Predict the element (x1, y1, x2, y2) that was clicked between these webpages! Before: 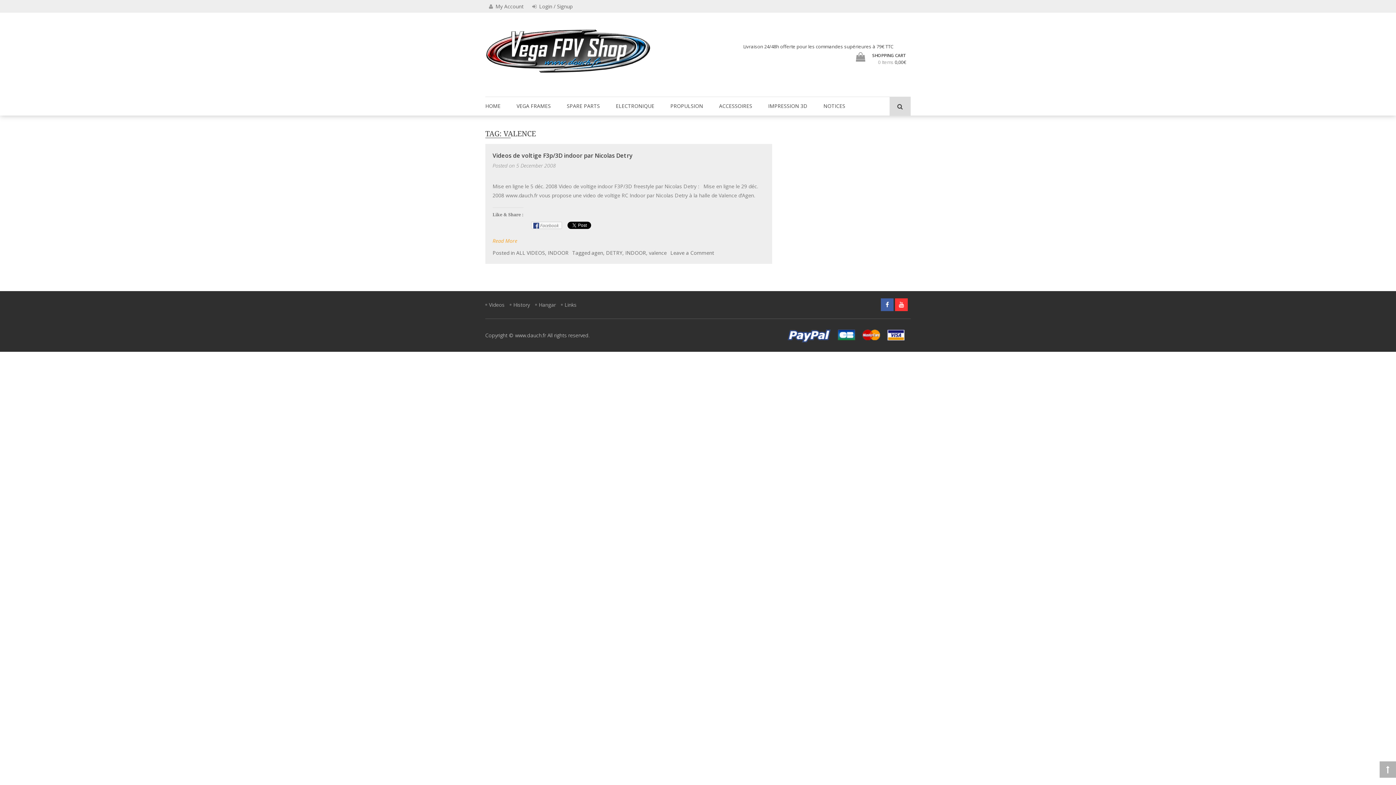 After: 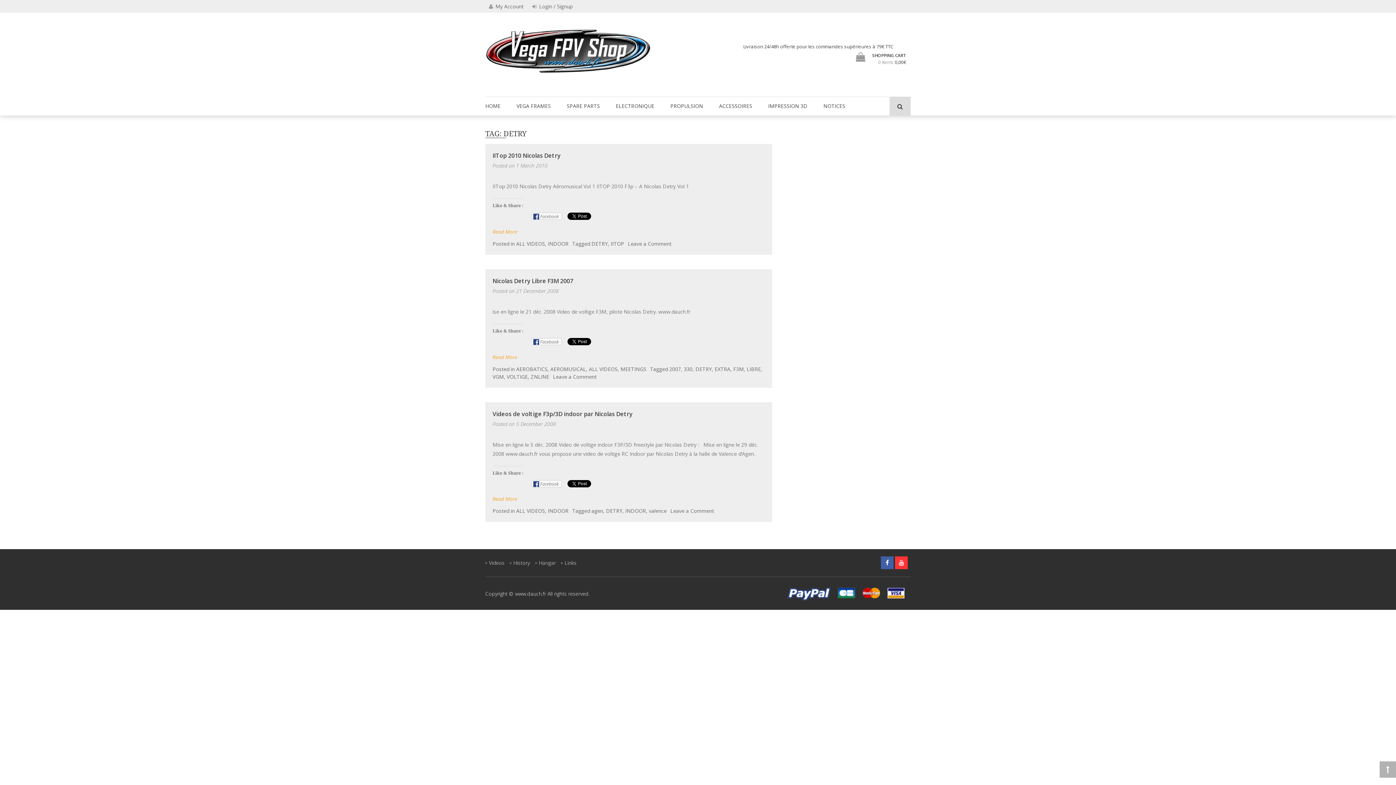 Action: label: DETRY bbox: (606, 249, 622, 256)